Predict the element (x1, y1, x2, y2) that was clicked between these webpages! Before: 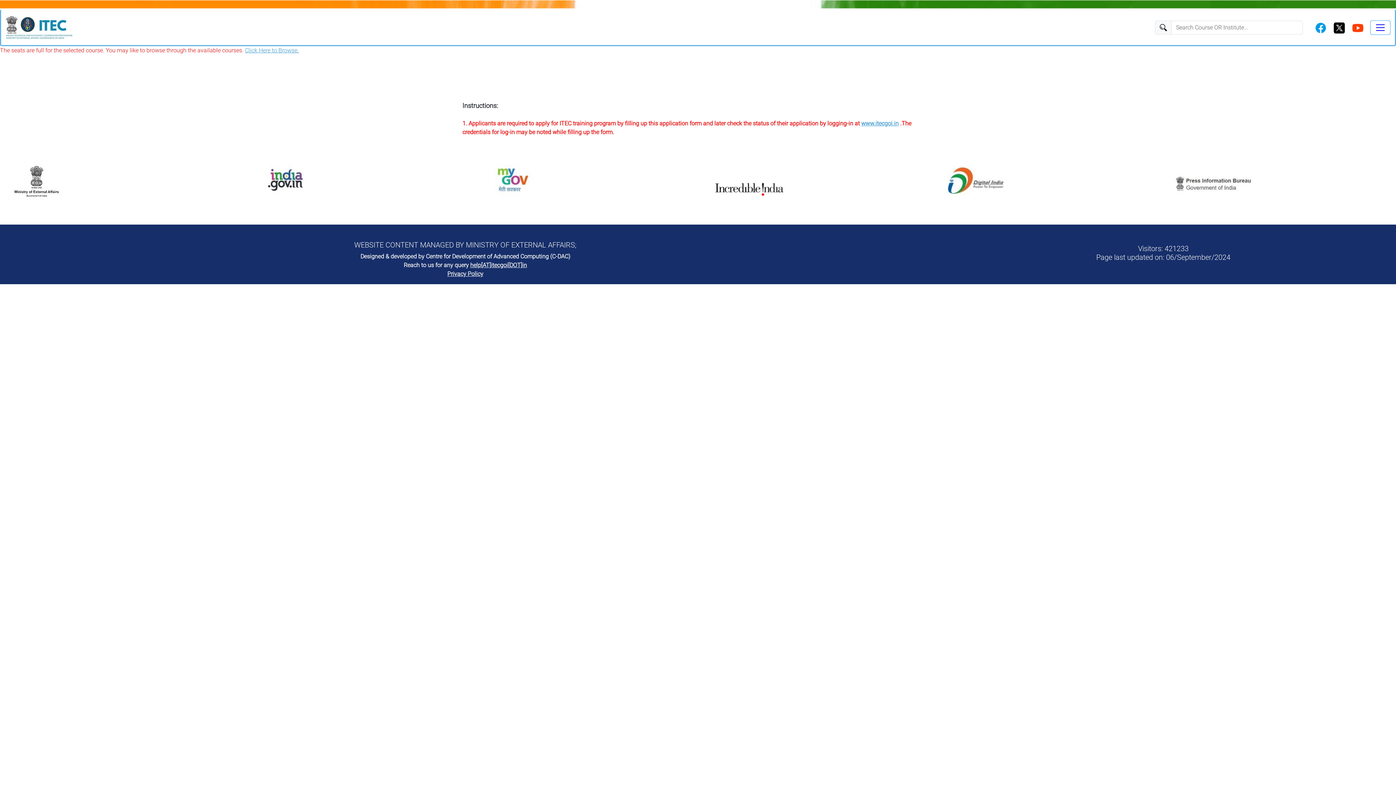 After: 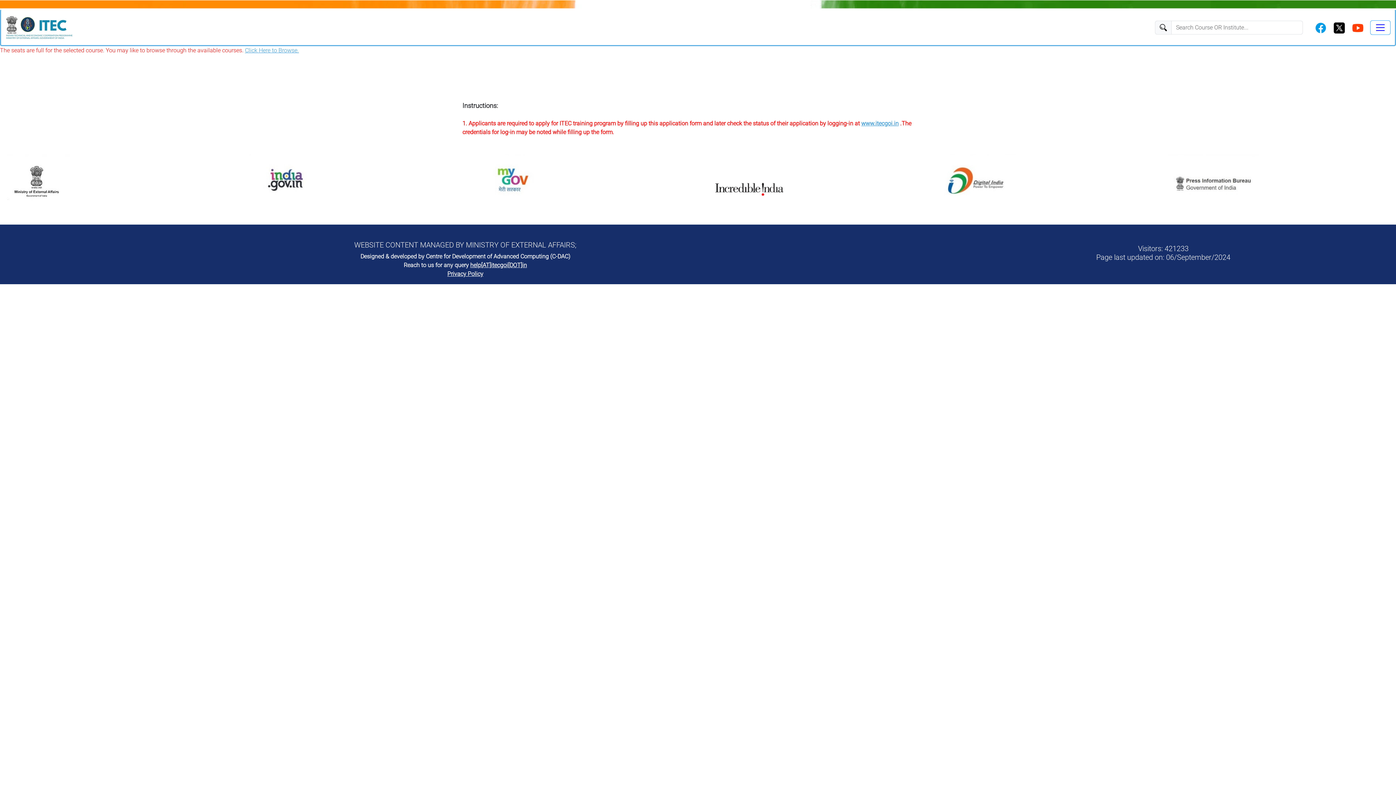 Action: label: www.itecgoi.in bbox: (861, 120, 898, 126)